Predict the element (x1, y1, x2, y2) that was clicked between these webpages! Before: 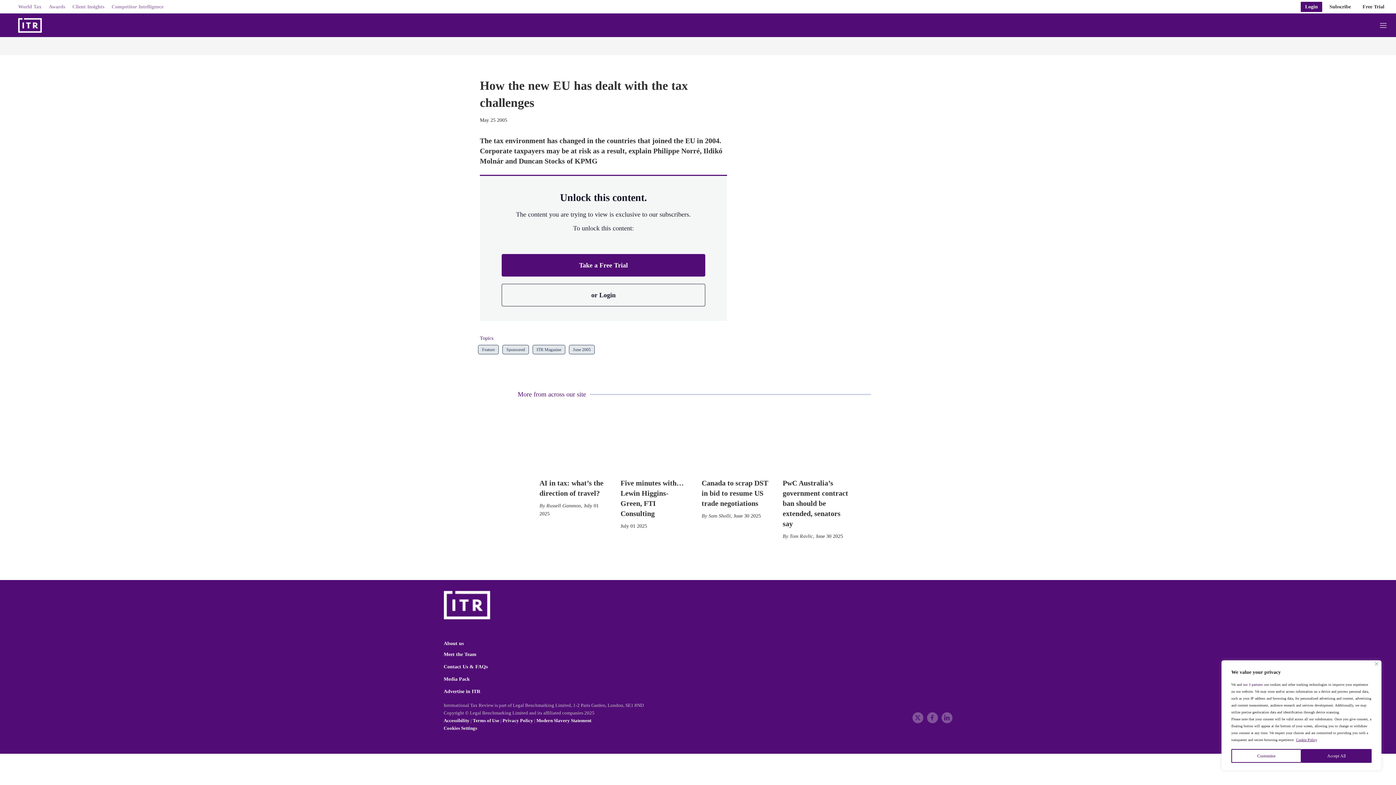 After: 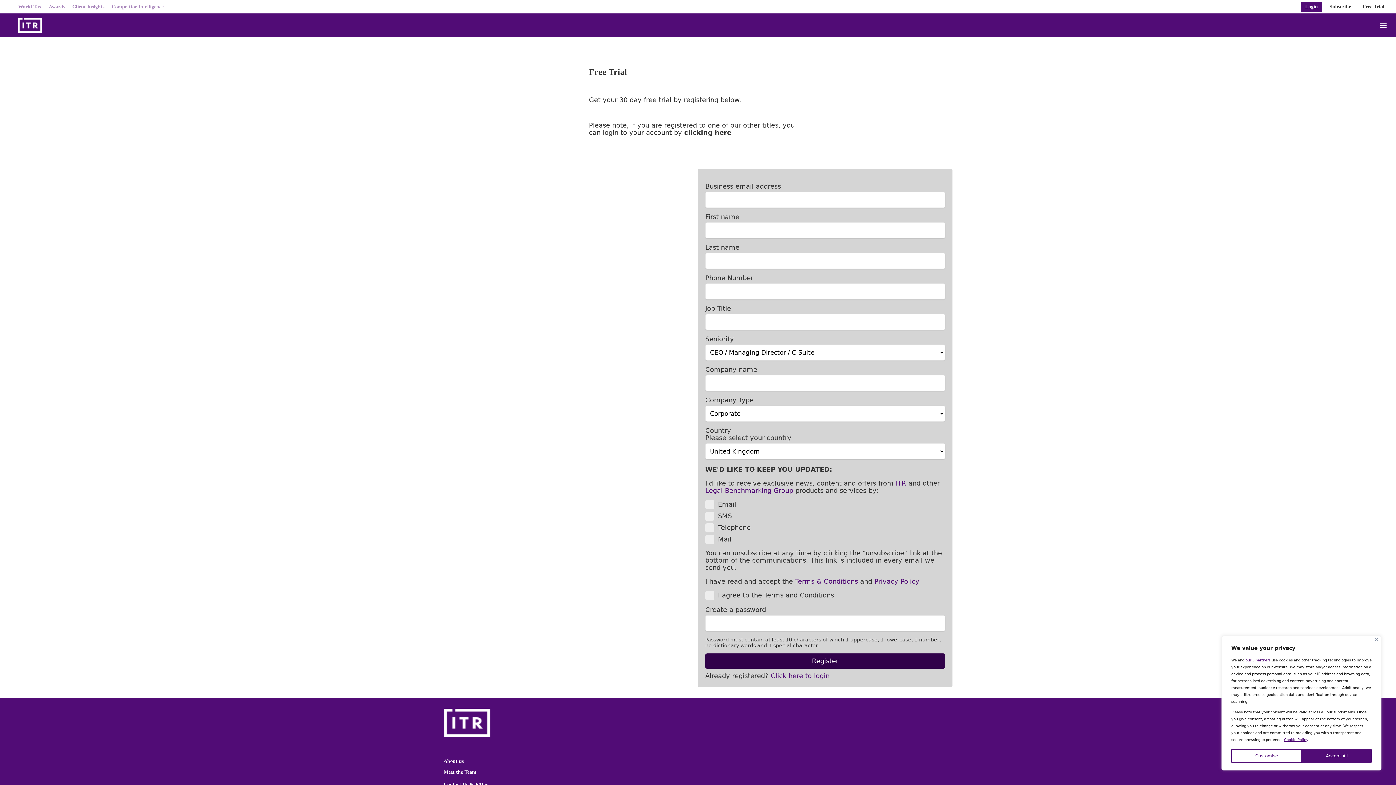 Action: label: Take a Free Trial bbox: (501, 254, 705, 276)